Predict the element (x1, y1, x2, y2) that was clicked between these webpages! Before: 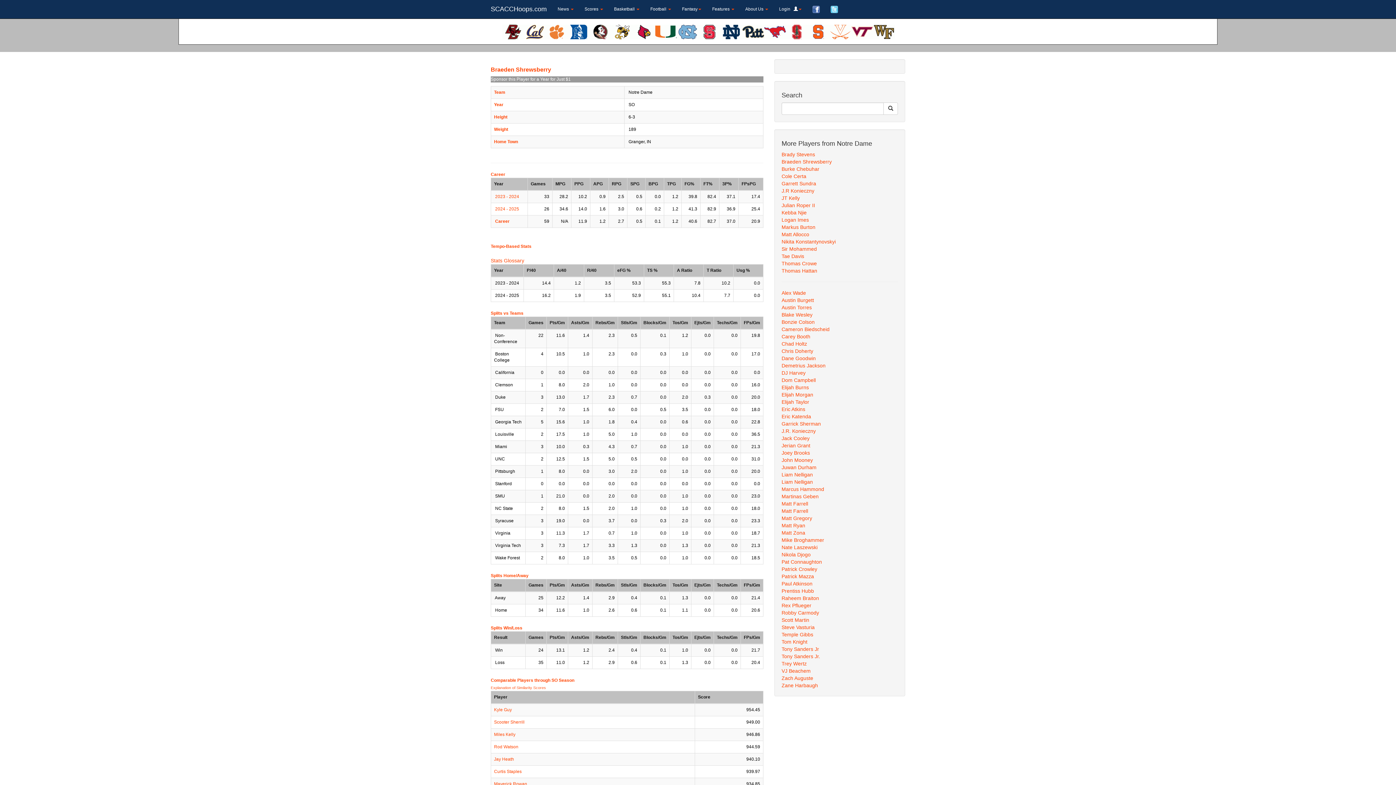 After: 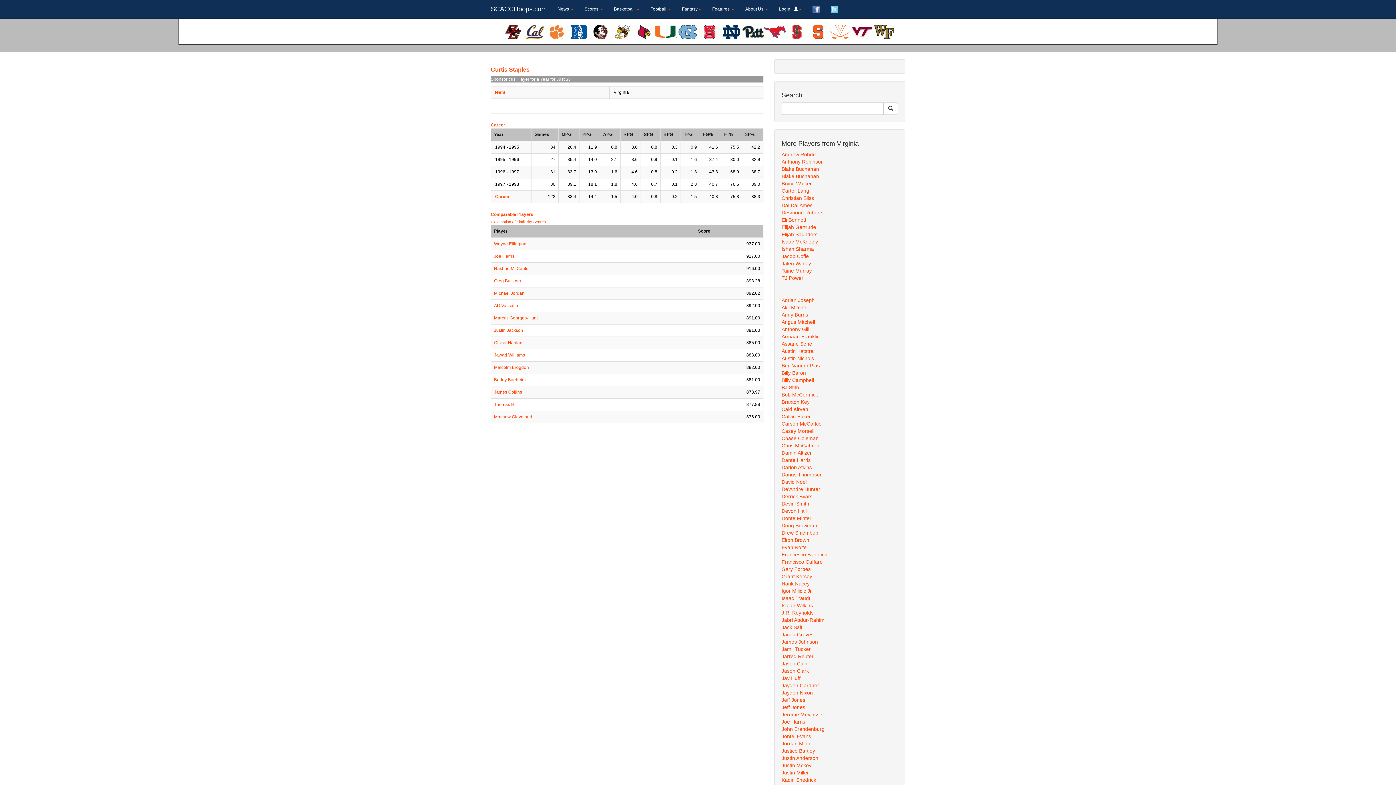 Action: bbox: (494, 769, 521, 774) label: Curtis Staples